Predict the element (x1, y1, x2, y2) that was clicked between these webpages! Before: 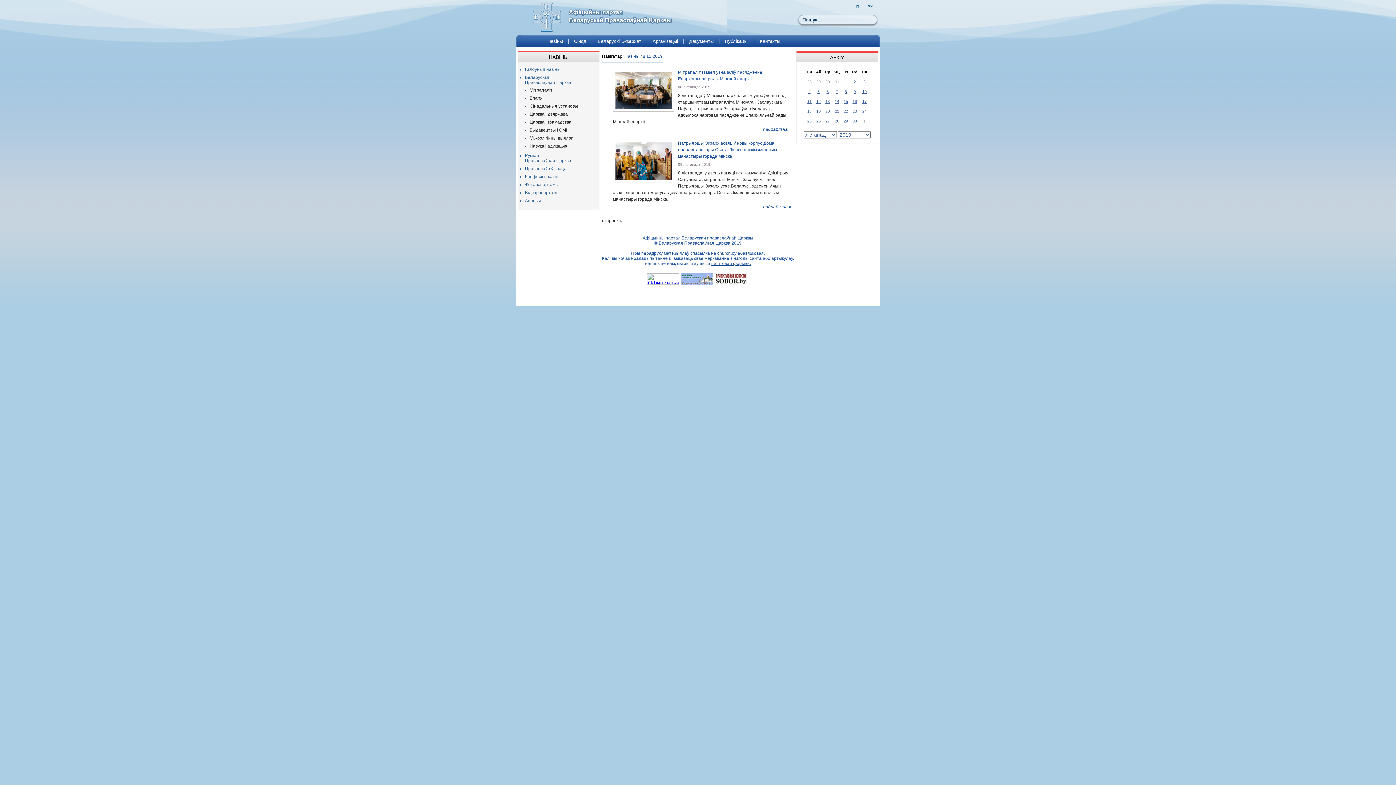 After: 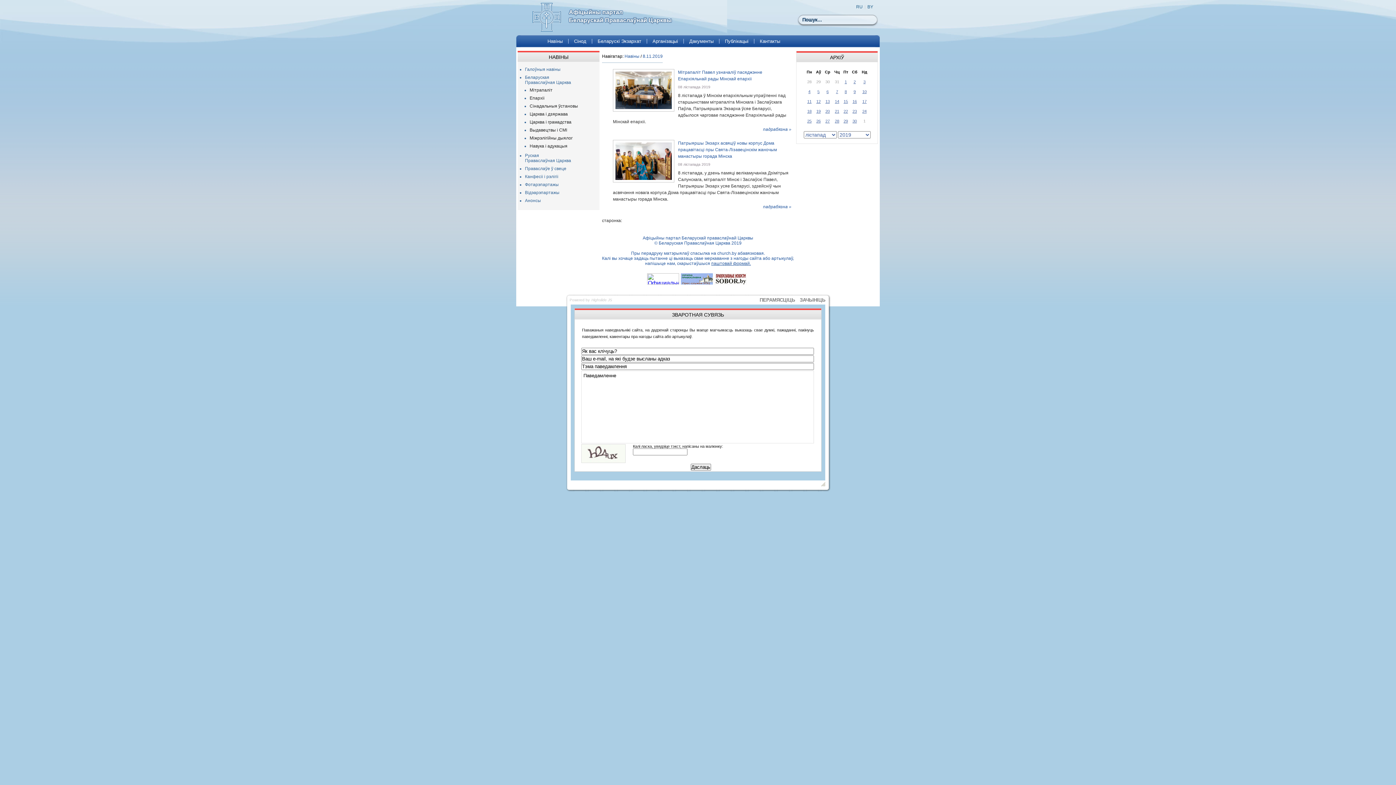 Action: bbox: (711, 261, 751, 266) label: паштовай формай.